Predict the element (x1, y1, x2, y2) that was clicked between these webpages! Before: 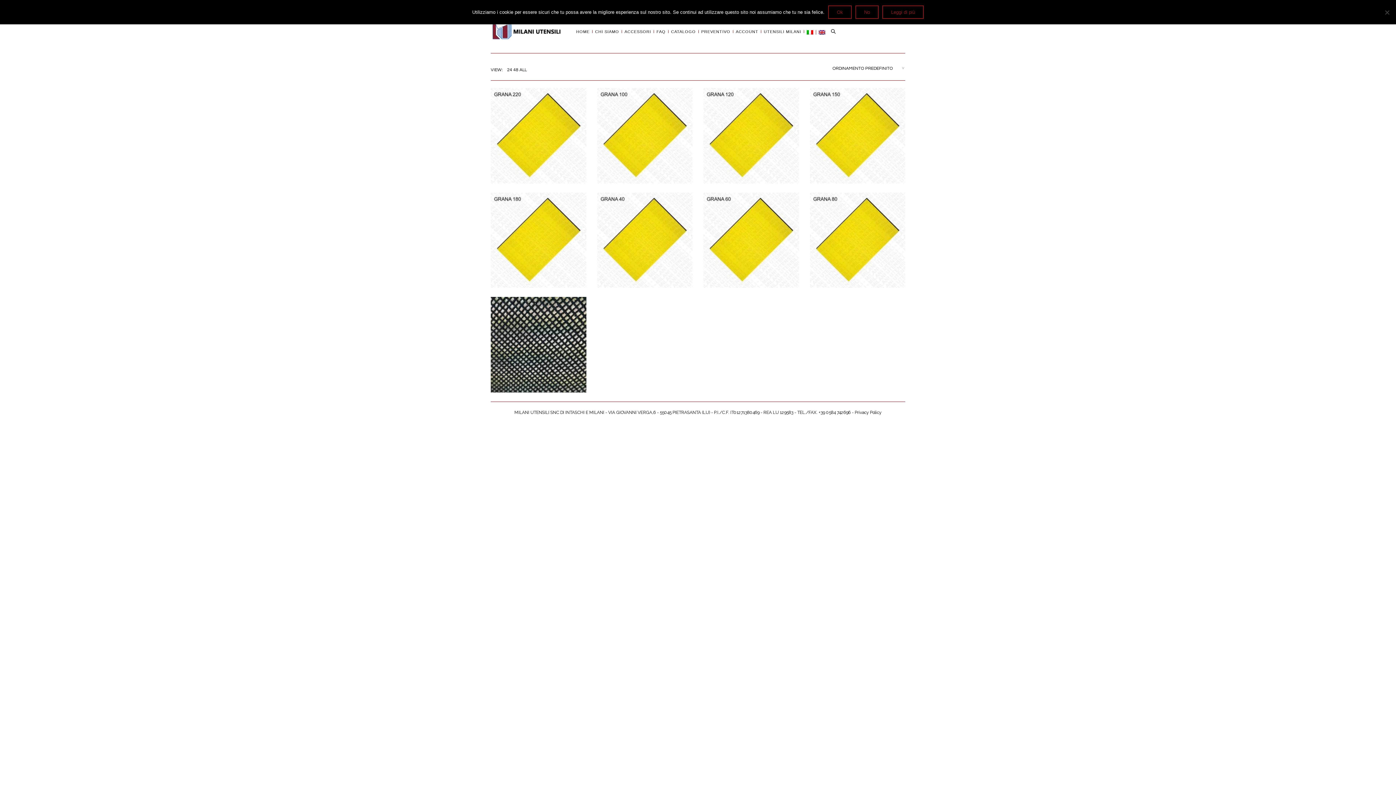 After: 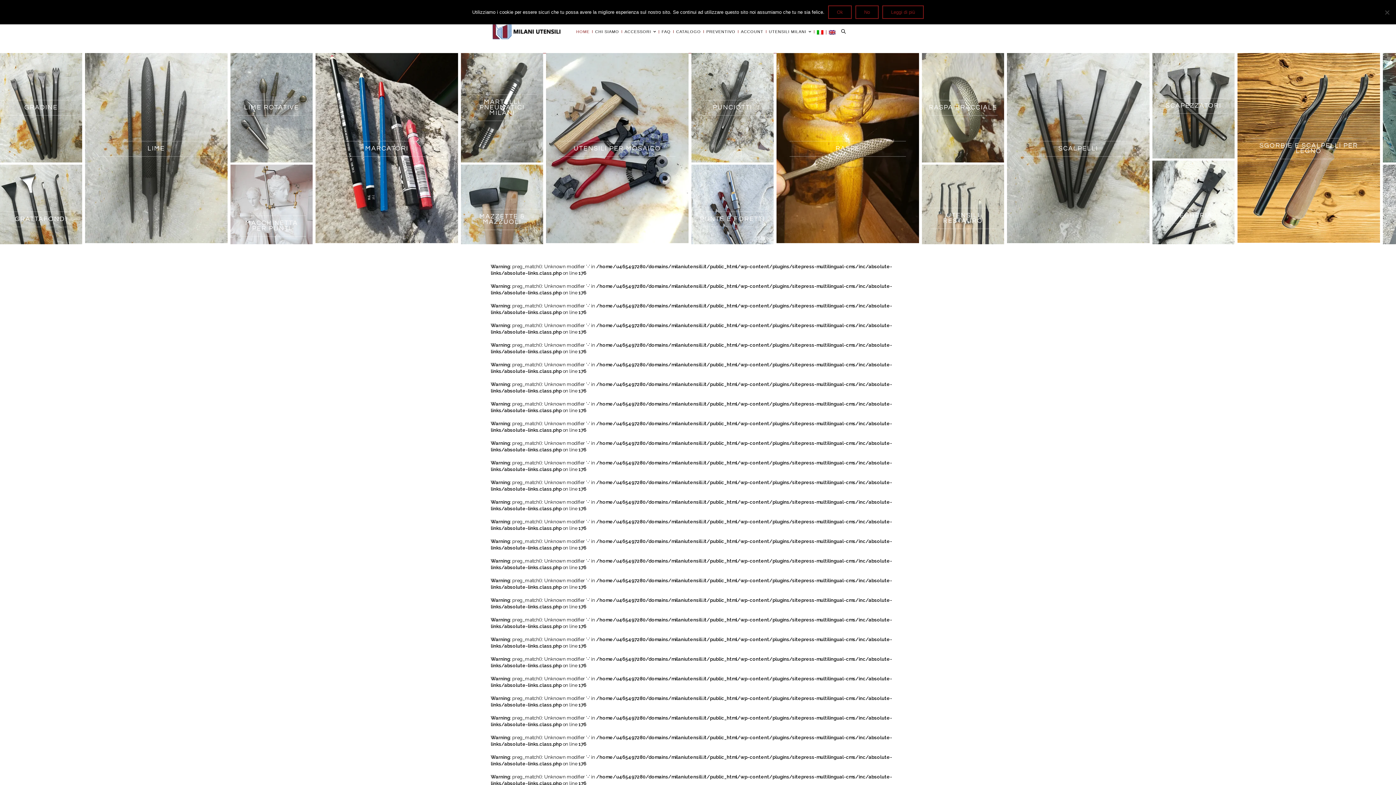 Action: bbox: (490, 28, 562, 34)